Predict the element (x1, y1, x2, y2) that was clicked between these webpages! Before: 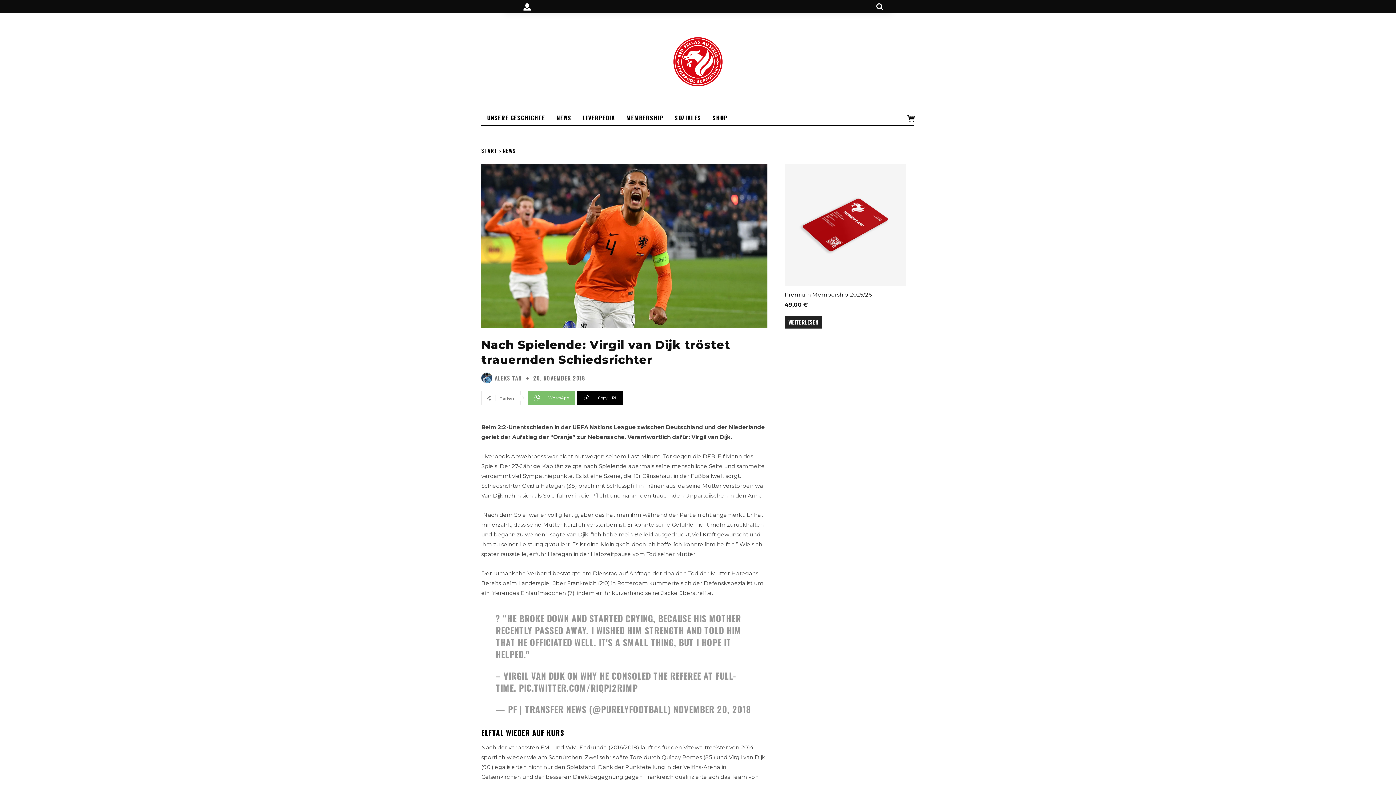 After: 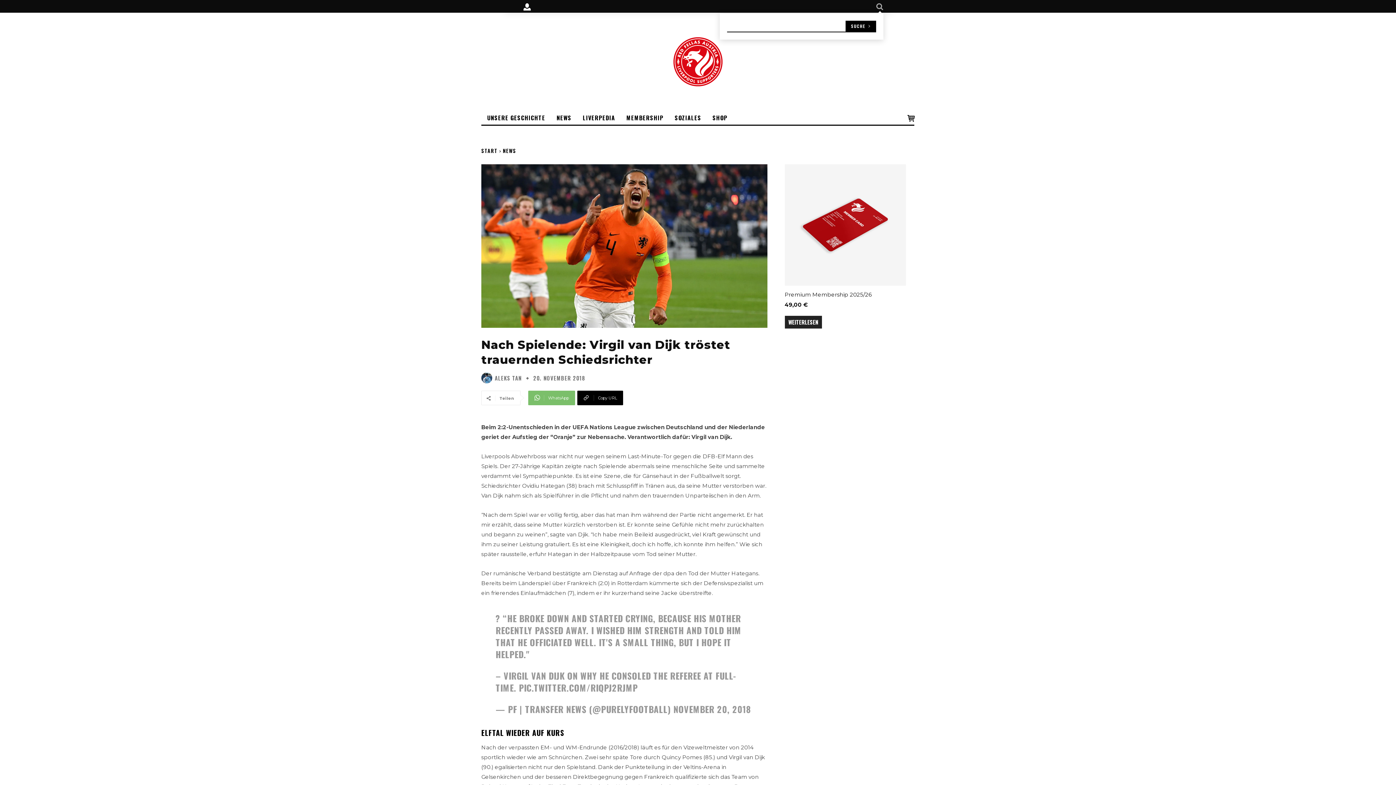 Action: bbox: (876, 2, 883, 10) label: Search